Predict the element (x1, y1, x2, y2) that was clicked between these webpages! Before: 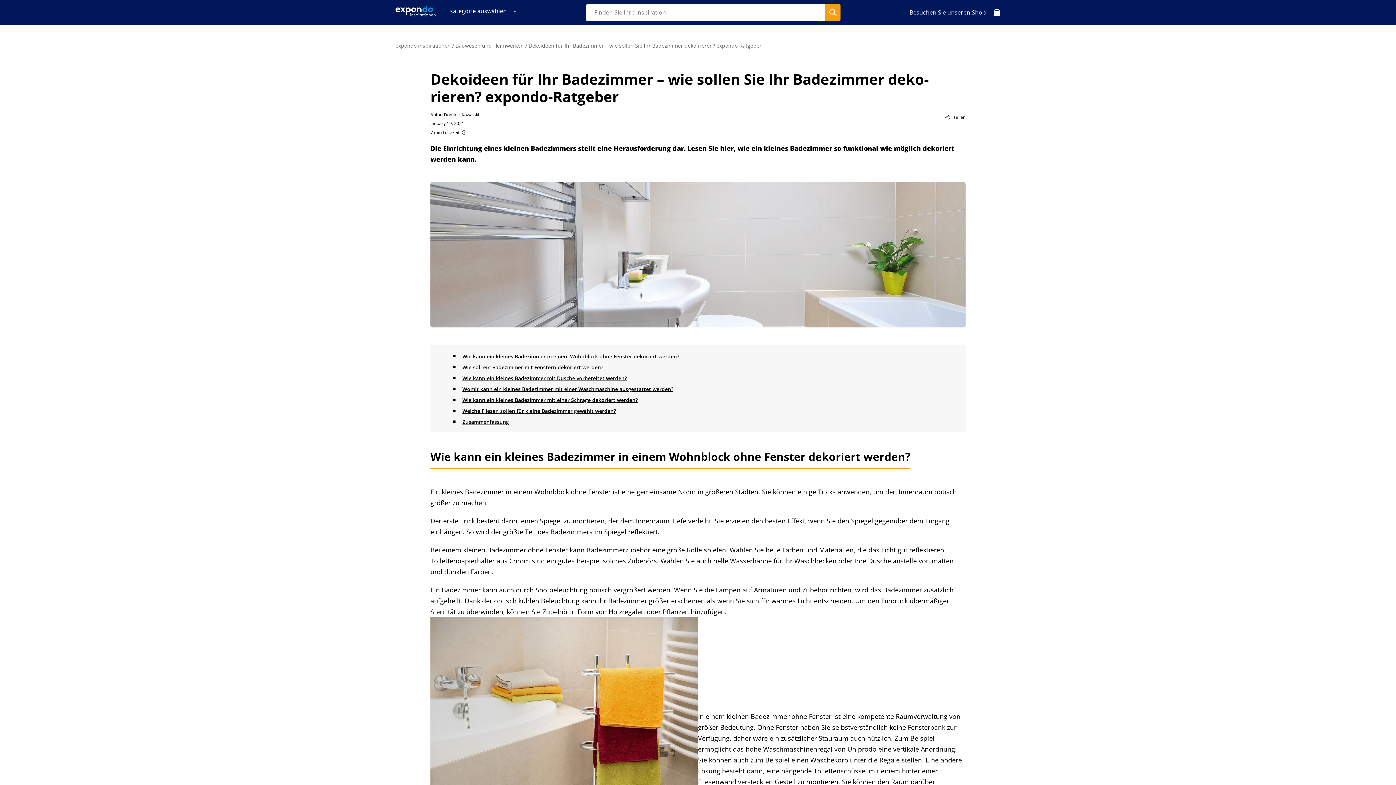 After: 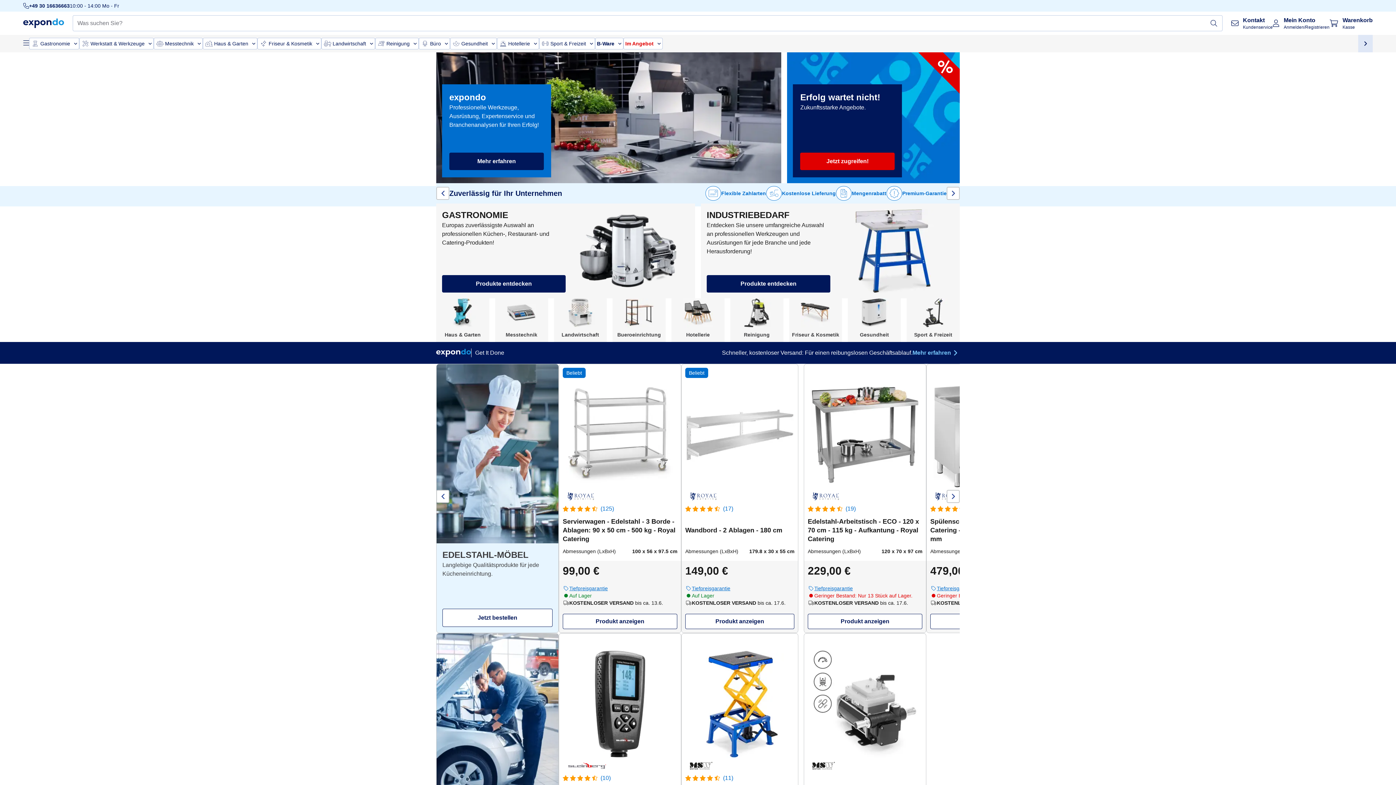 Action: label: Besuchen Sie unseren Shop bbox: (902, 7, 1000, 17)